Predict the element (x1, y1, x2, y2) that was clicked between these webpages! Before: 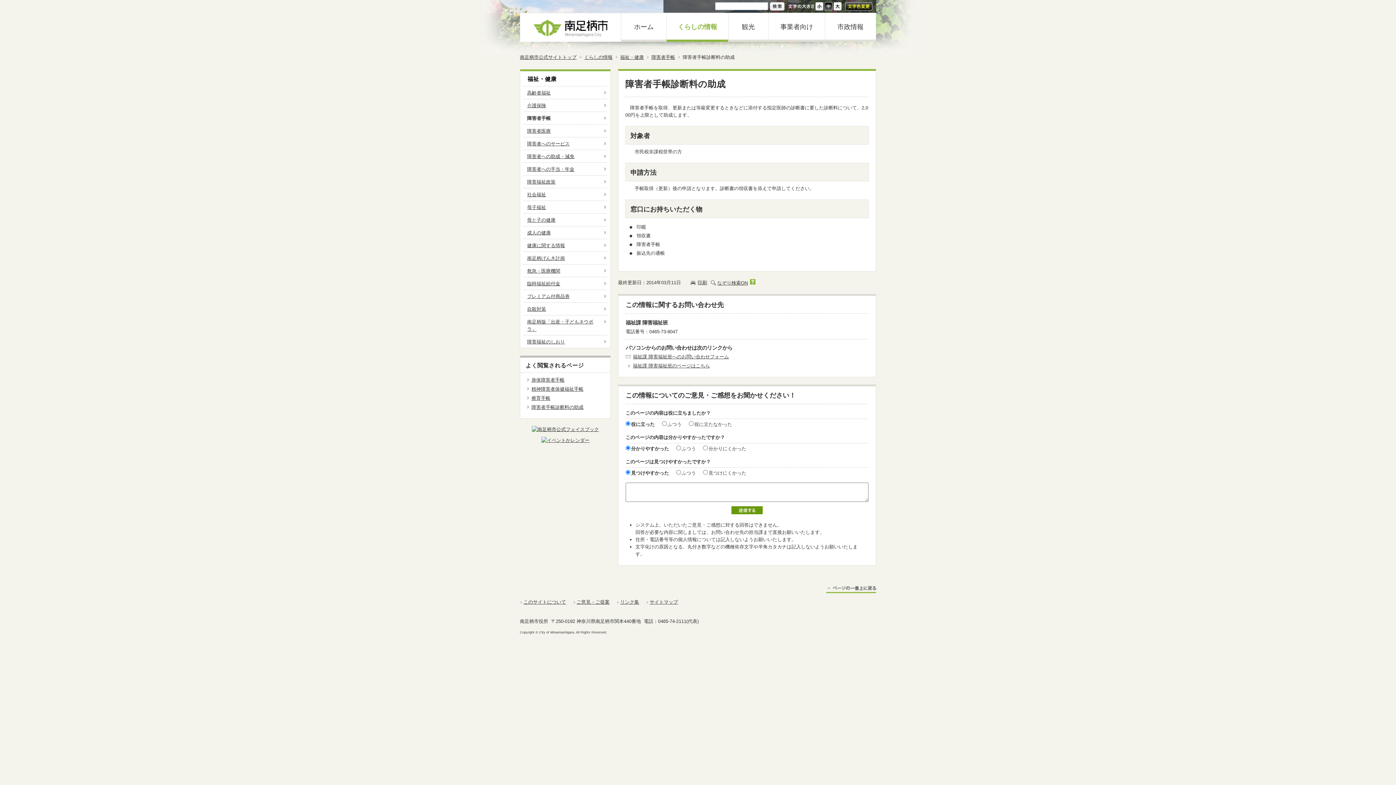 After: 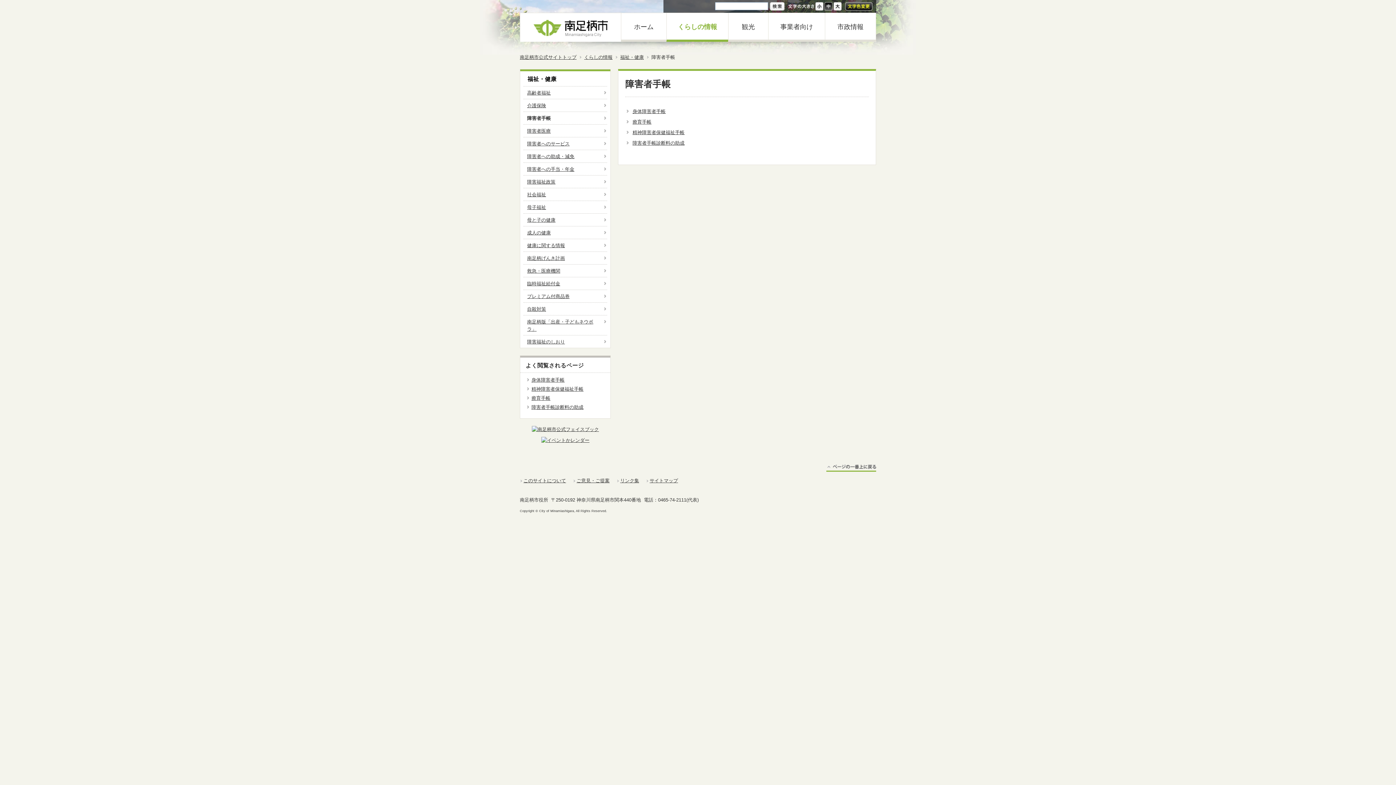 Action: label: 障害者手帳 bbox: (523, 111, 607, 124)